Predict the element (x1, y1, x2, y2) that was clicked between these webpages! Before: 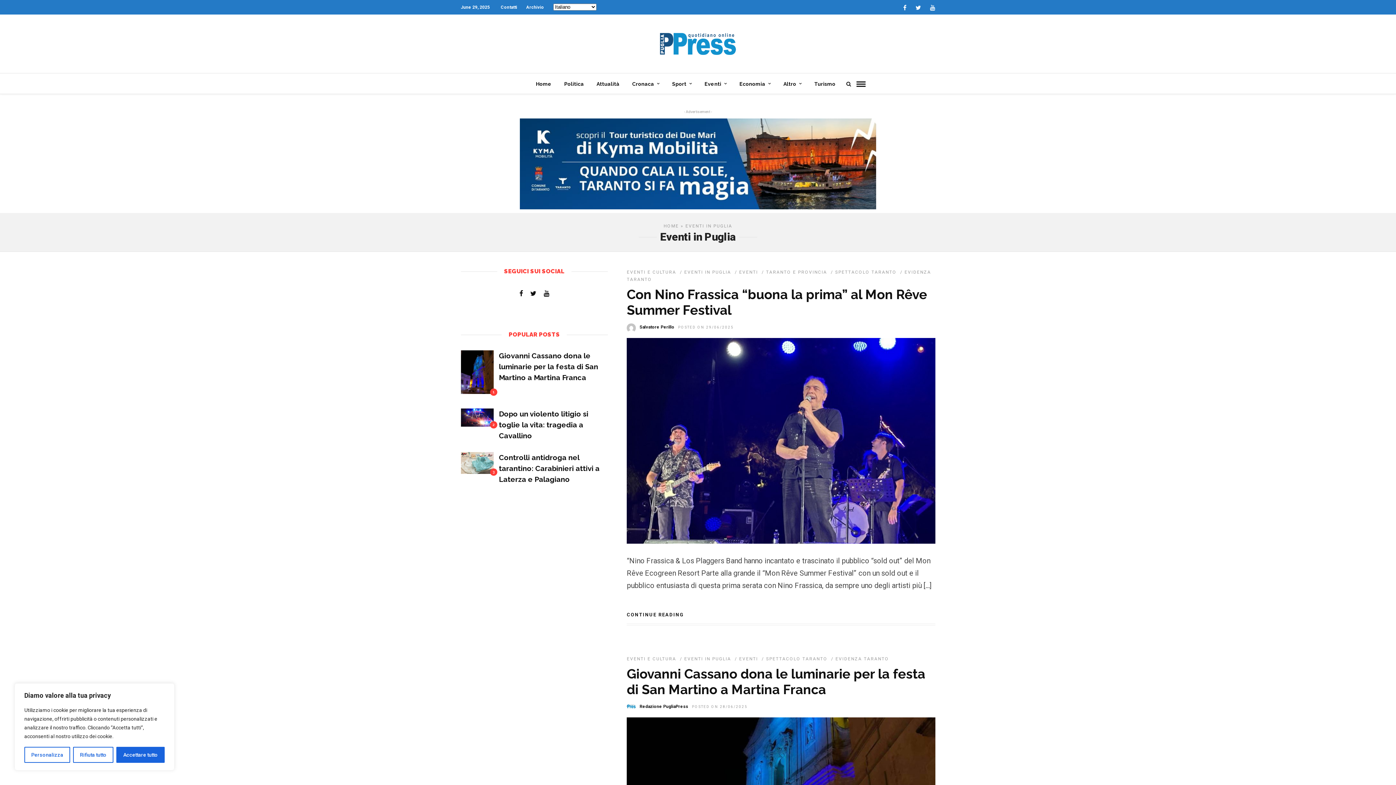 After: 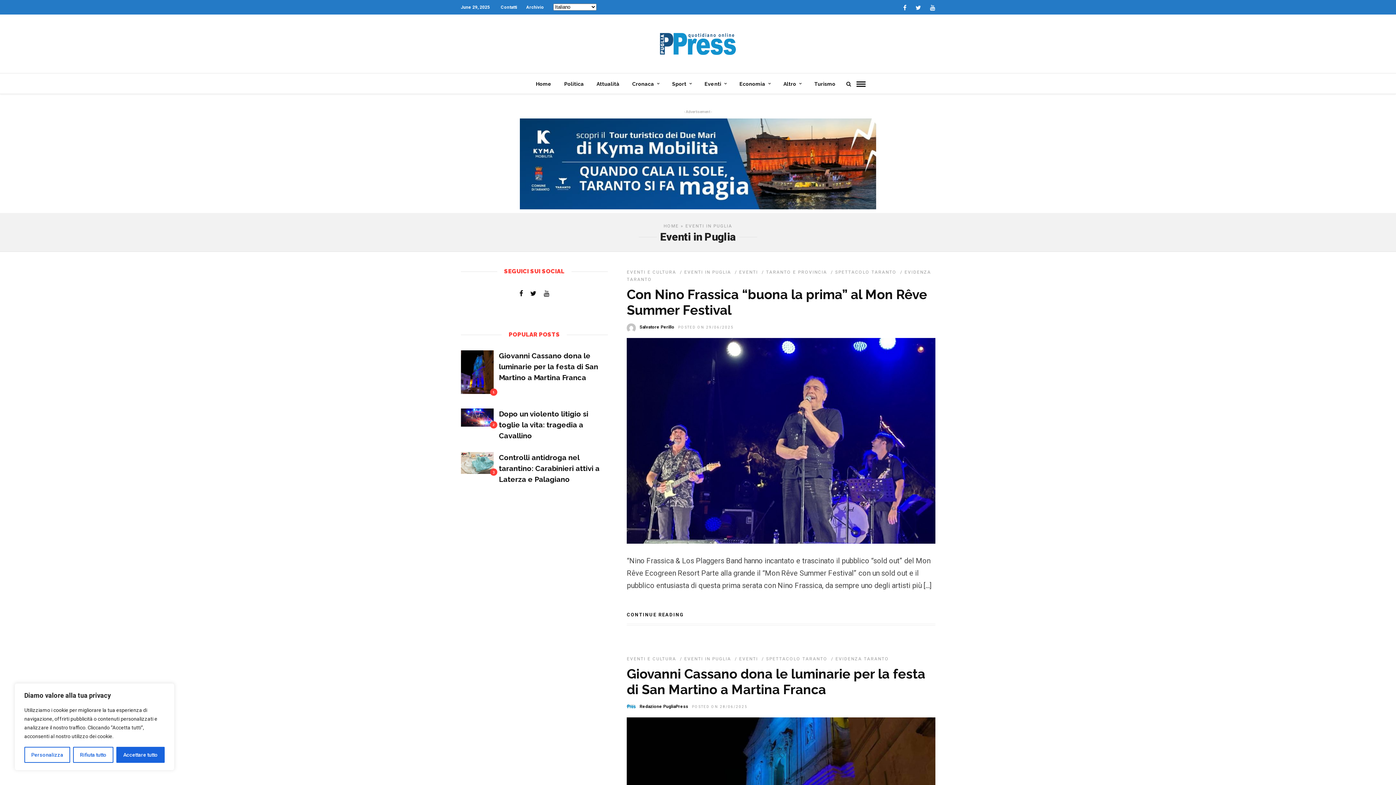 Action: bbox: (543, 290, 549, 297)